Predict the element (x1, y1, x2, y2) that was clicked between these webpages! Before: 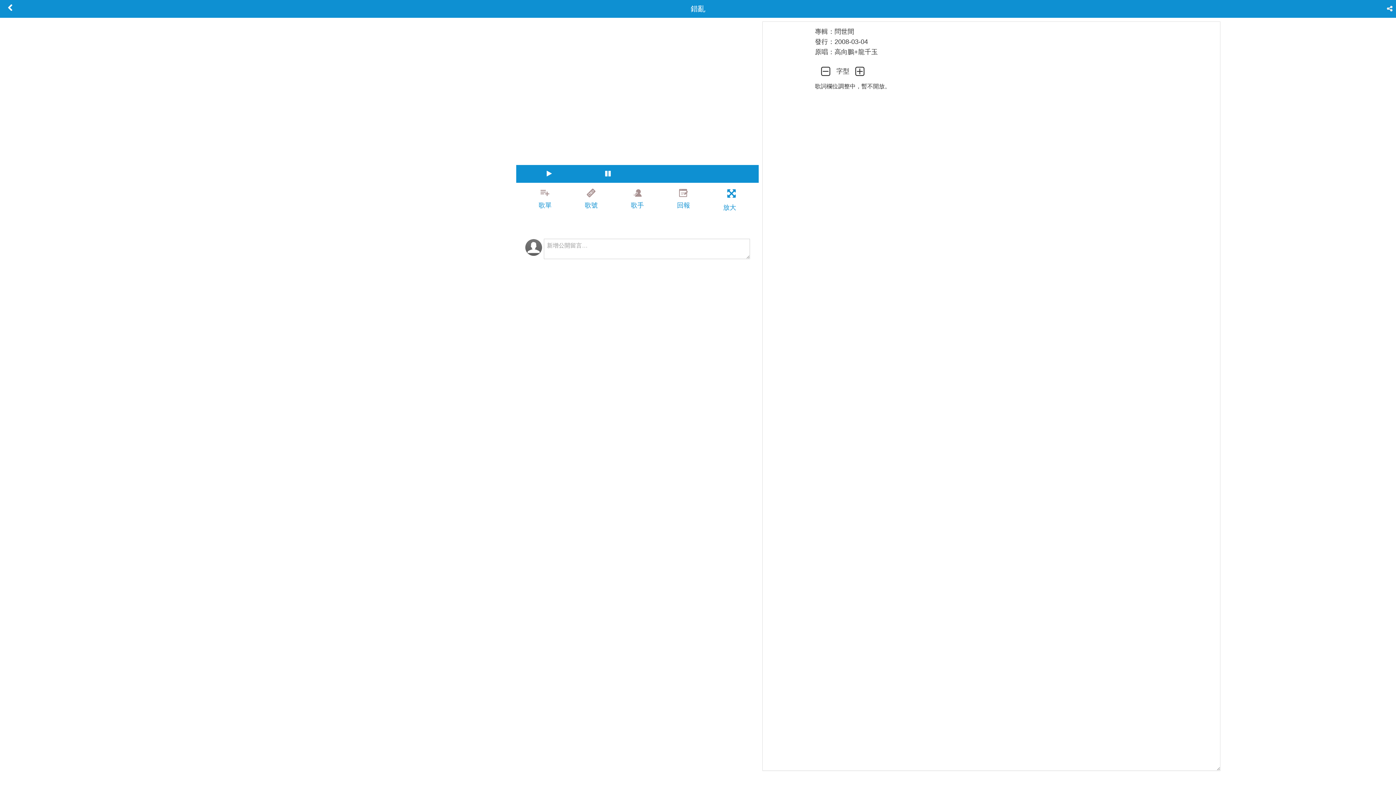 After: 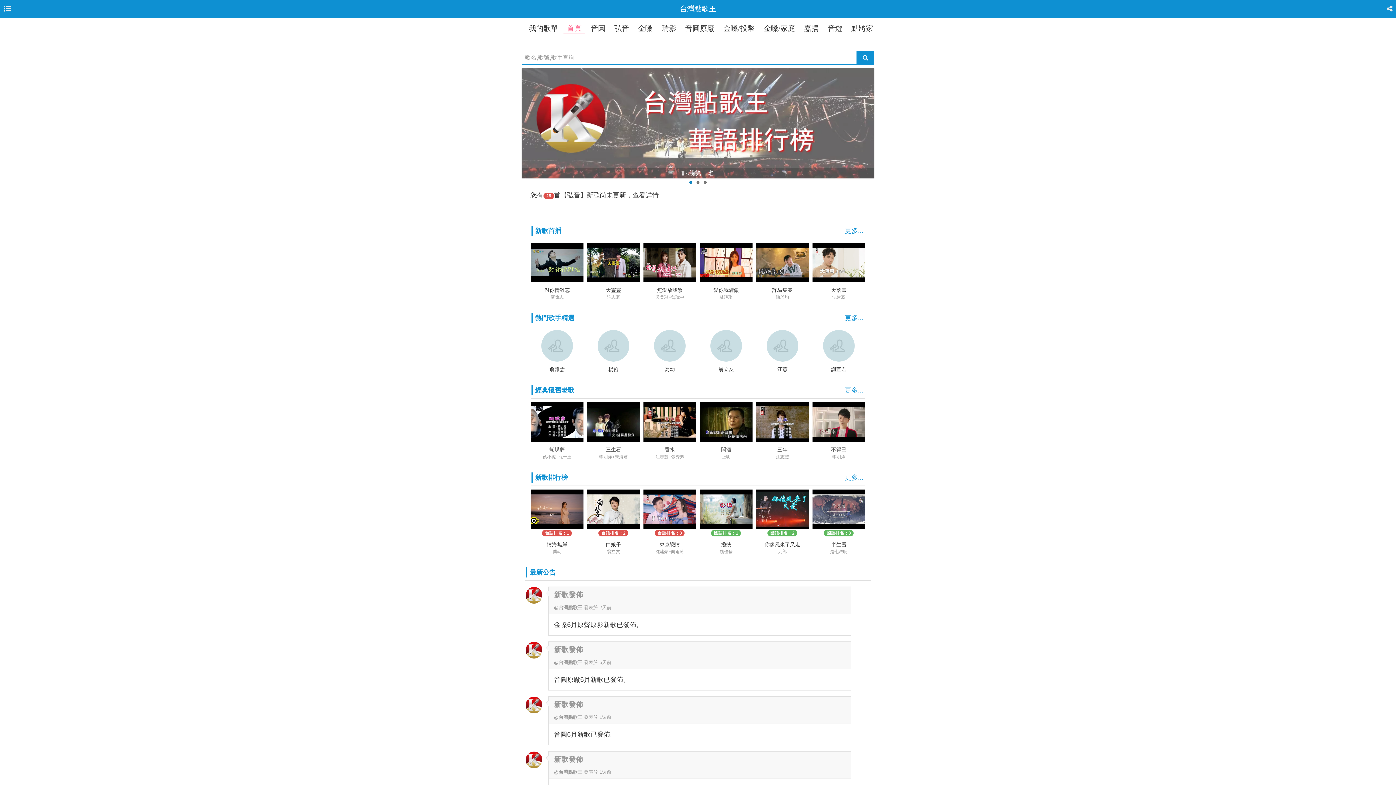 Action: bbox: (3, 0, 16, 17)